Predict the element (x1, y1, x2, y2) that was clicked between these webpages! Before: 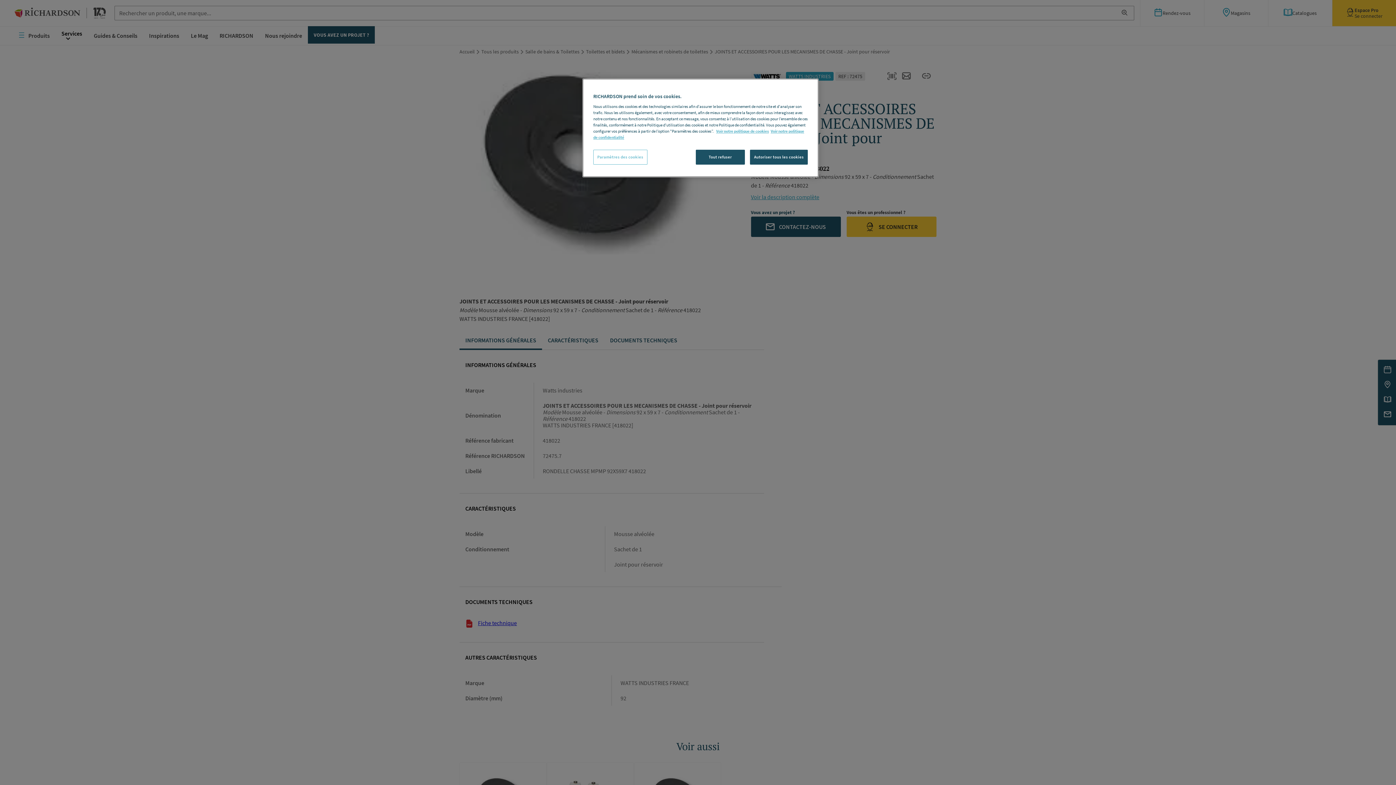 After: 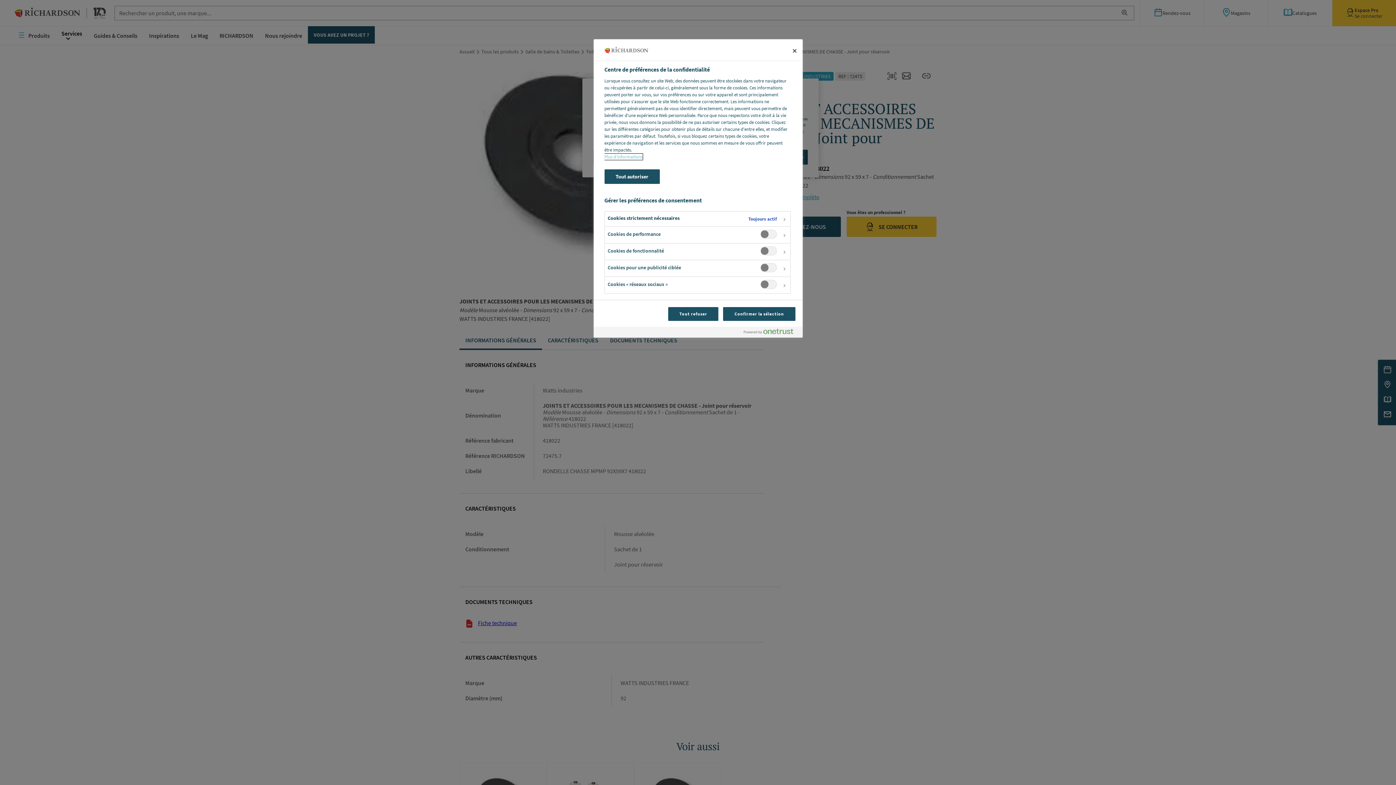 Action: label: Paramètres des cookies bbox: (593, 149, 647, 164)